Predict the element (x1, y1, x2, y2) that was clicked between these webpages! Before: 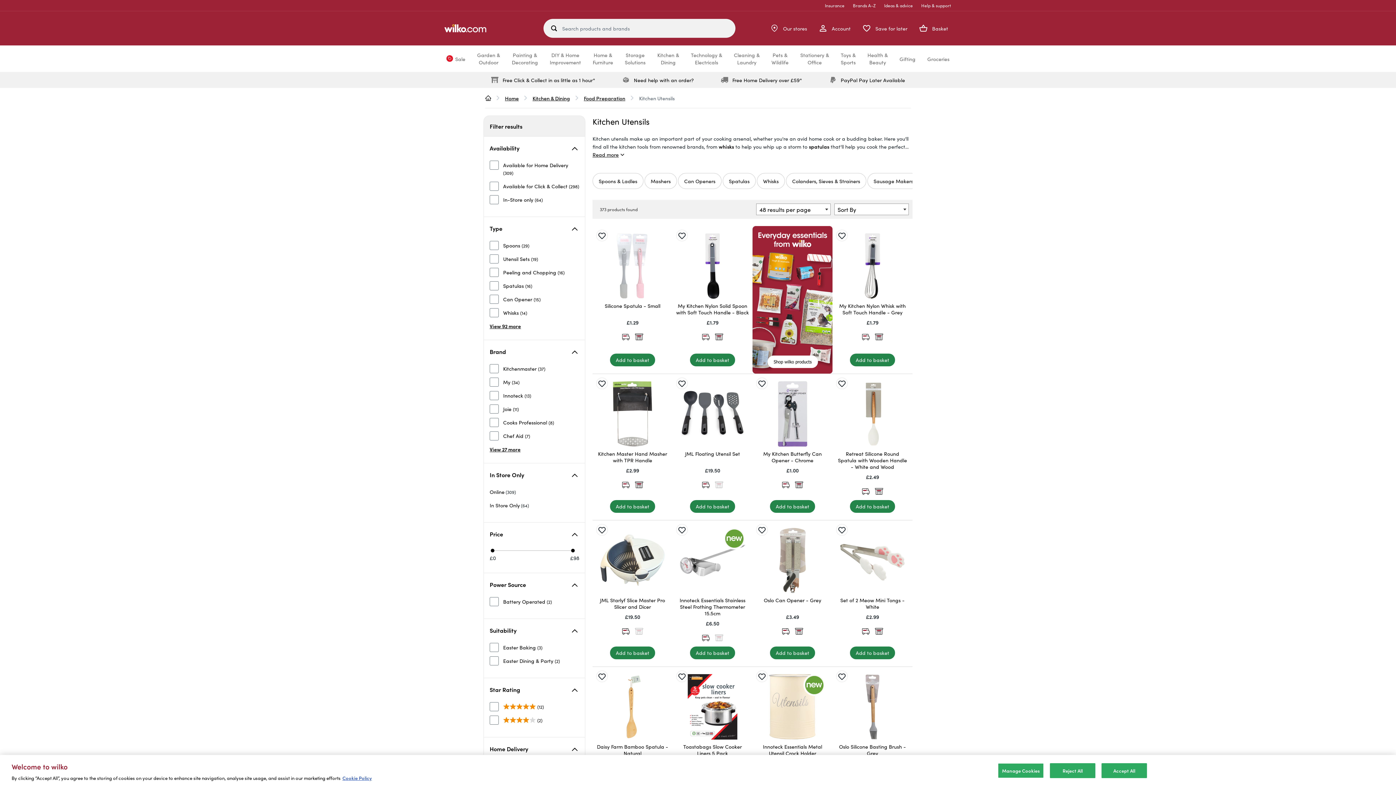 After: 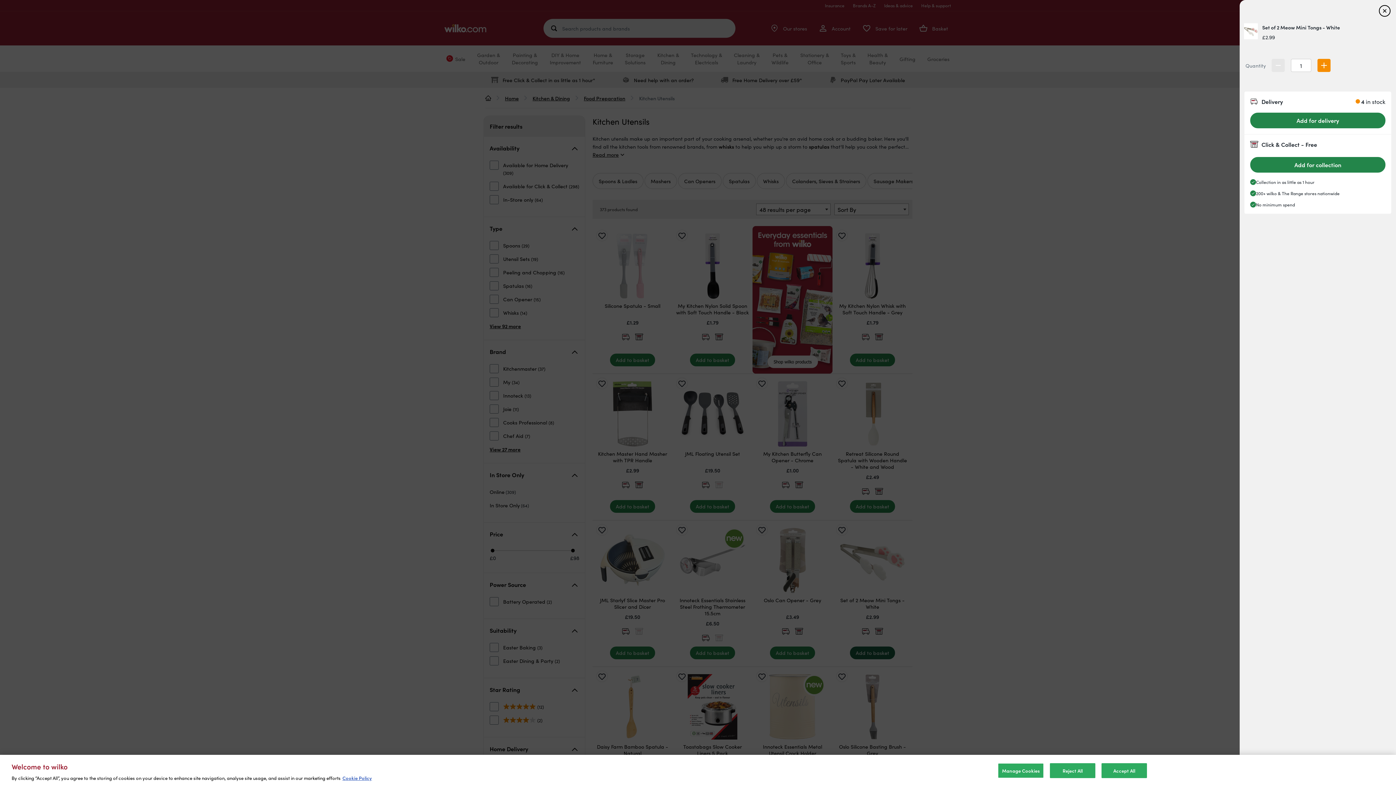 Action: label: Add to basket bbox: (850, 646, 895, 659)